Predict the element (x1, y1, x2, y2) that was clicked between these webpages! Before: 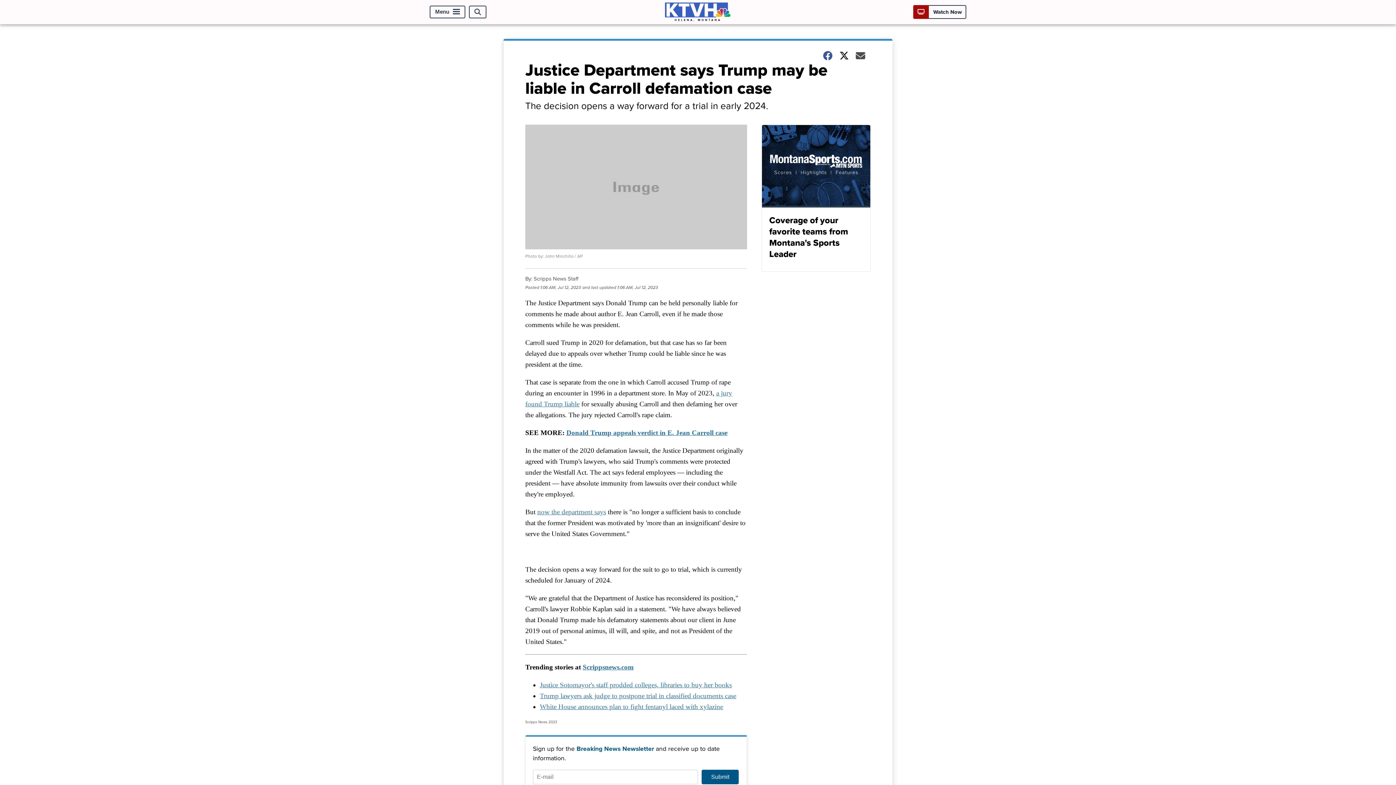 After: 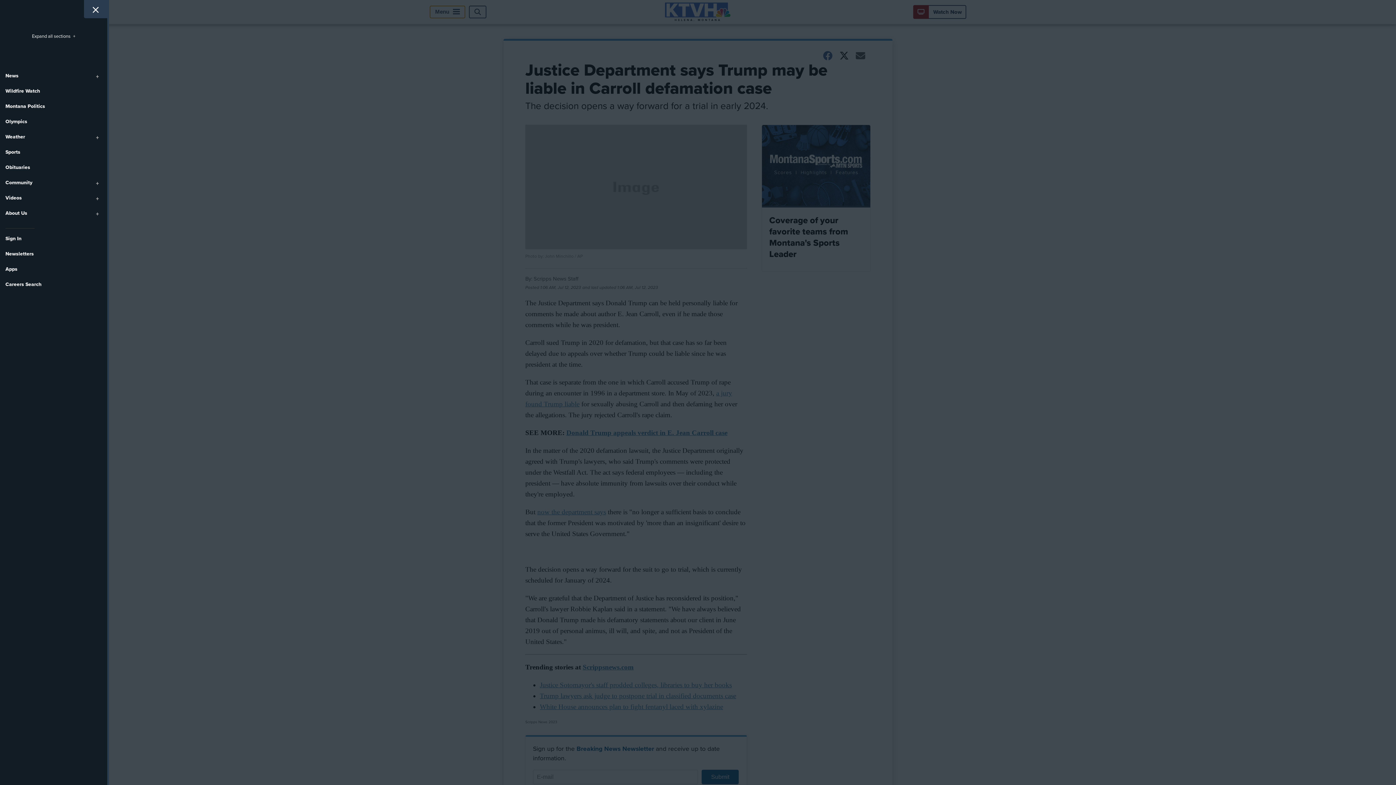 Action: bbox: (429, 5, 465, 18) label: Menu